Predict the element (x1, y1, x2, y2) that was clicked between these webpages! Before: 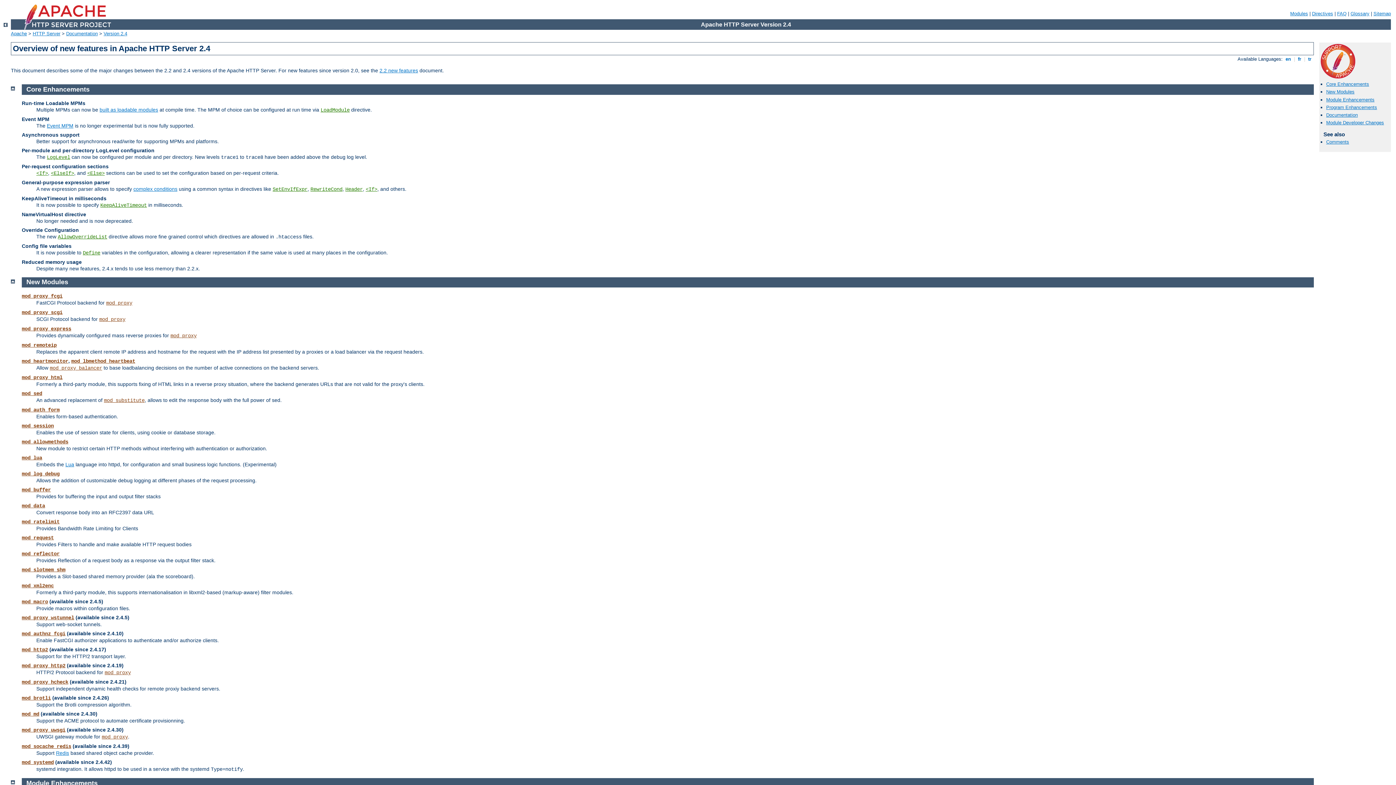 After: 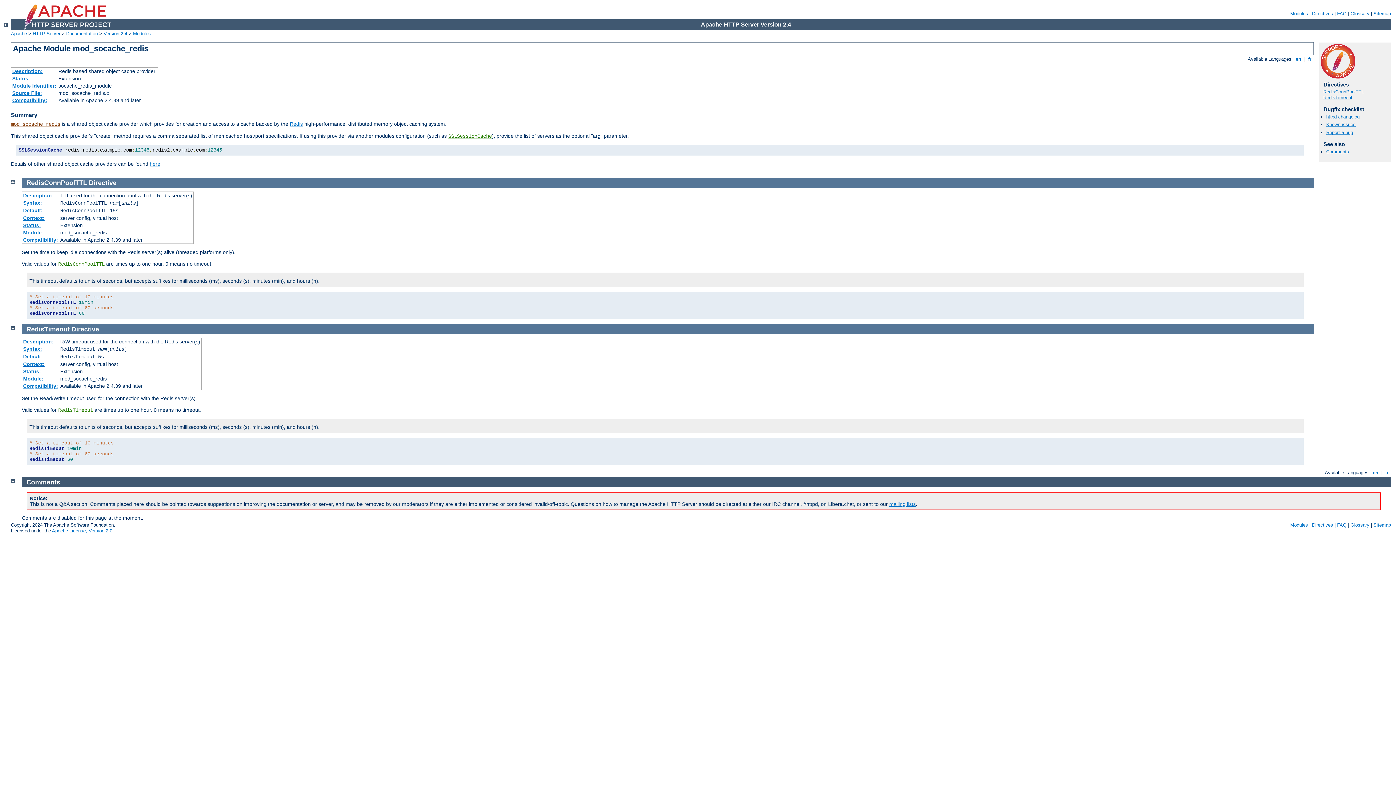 Action: bbox: (21, 744, 71, 749) label: mod_socache_redis